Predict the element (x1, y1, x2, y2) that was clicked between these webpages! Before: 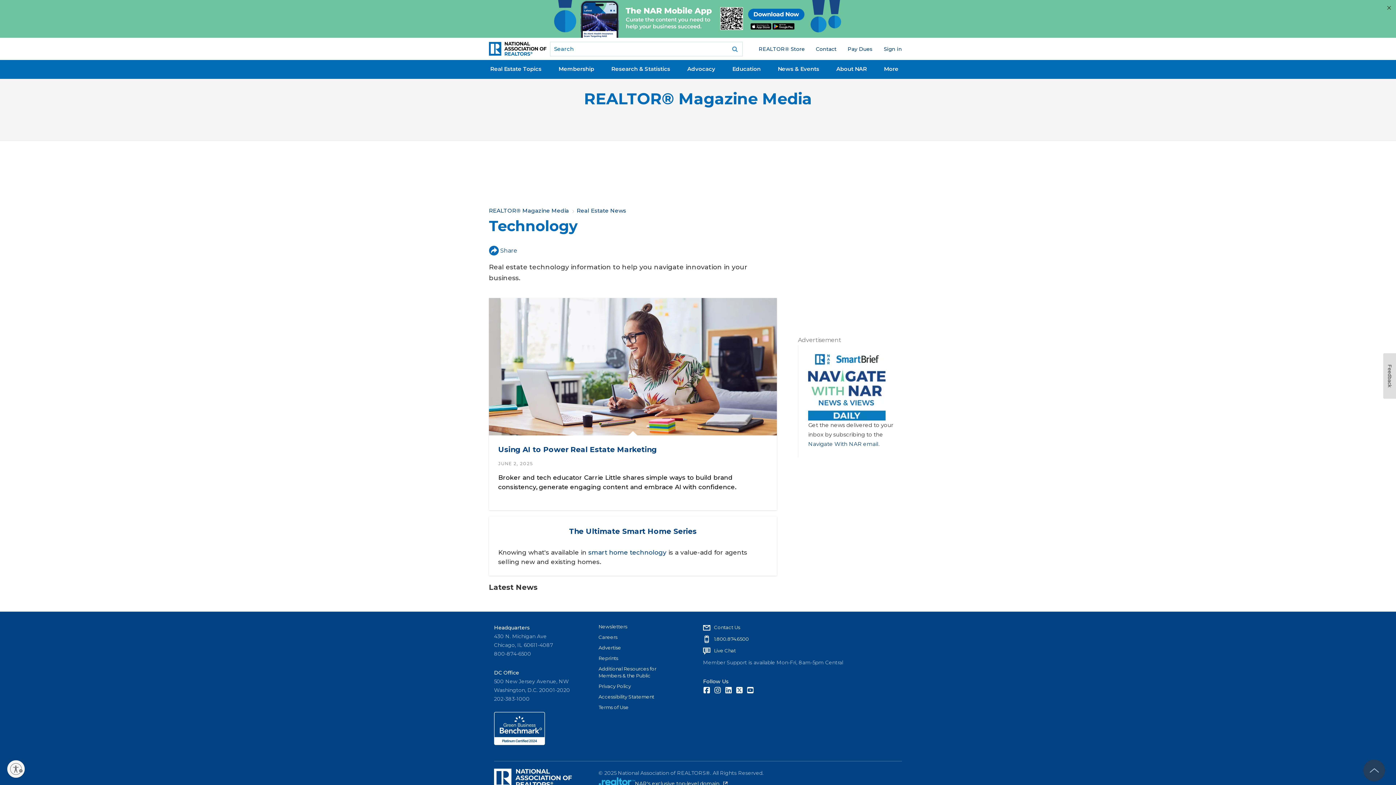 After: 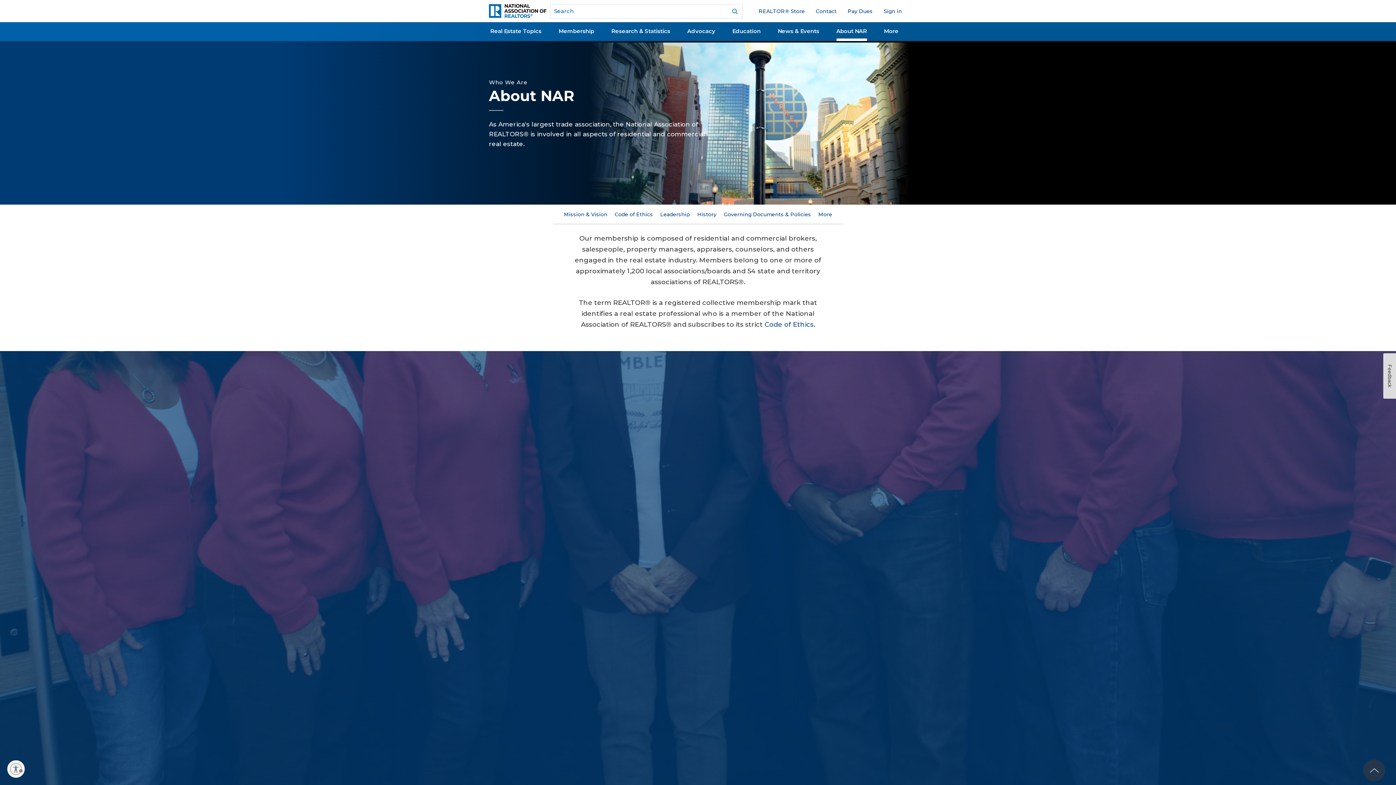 Action: bbox: (836, 61, 867, 78) label: About NAR